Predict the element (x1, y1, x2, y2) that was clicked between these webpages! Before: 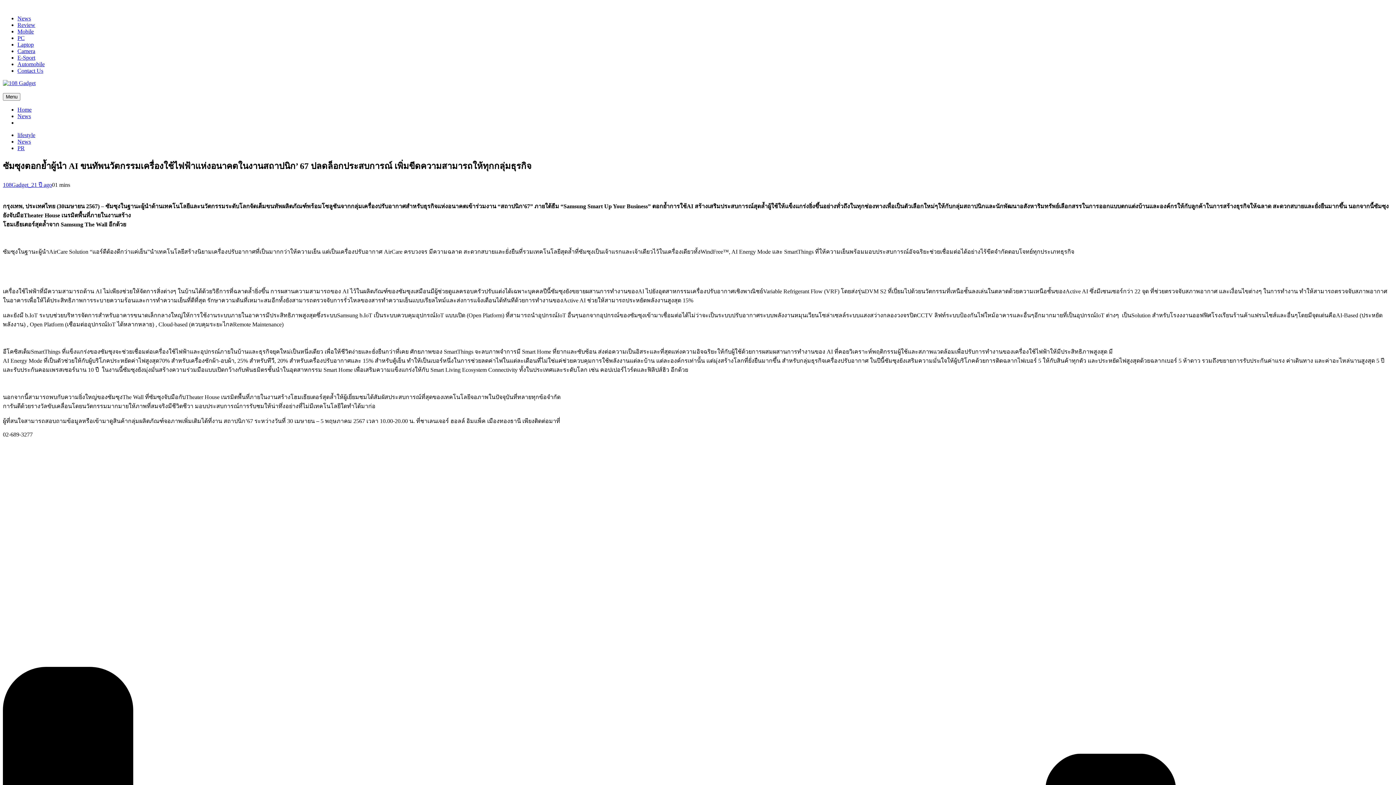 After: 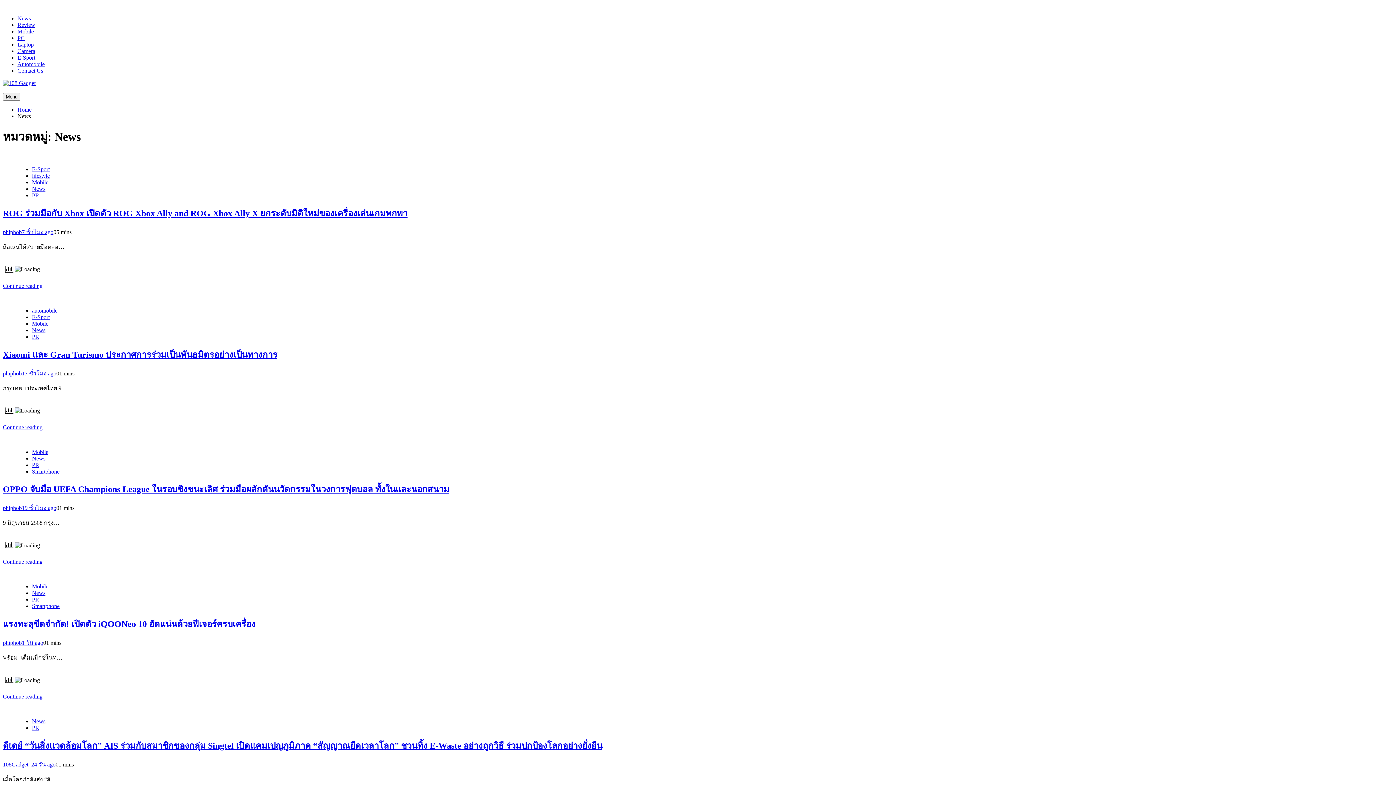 Action: label: News bbox: (17, 15, 30, 21)